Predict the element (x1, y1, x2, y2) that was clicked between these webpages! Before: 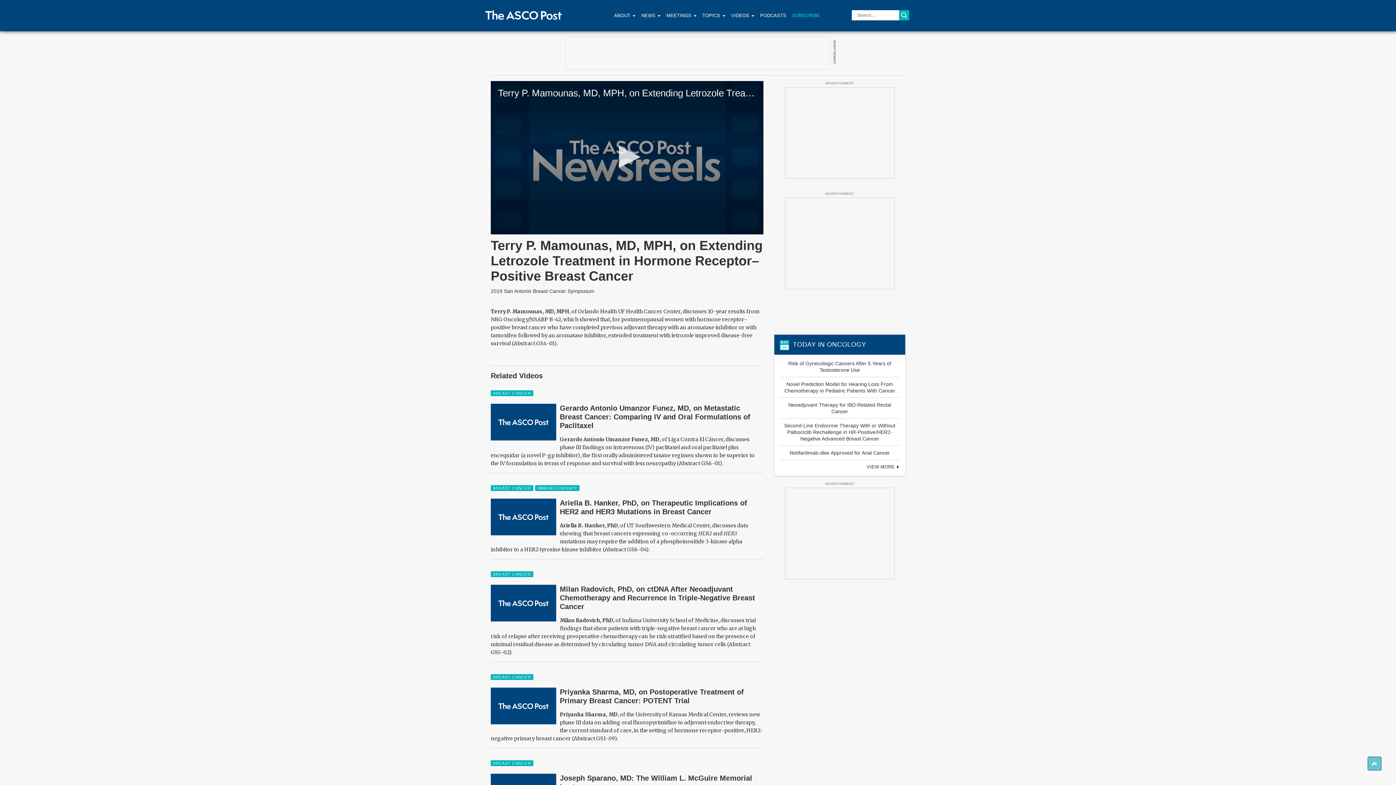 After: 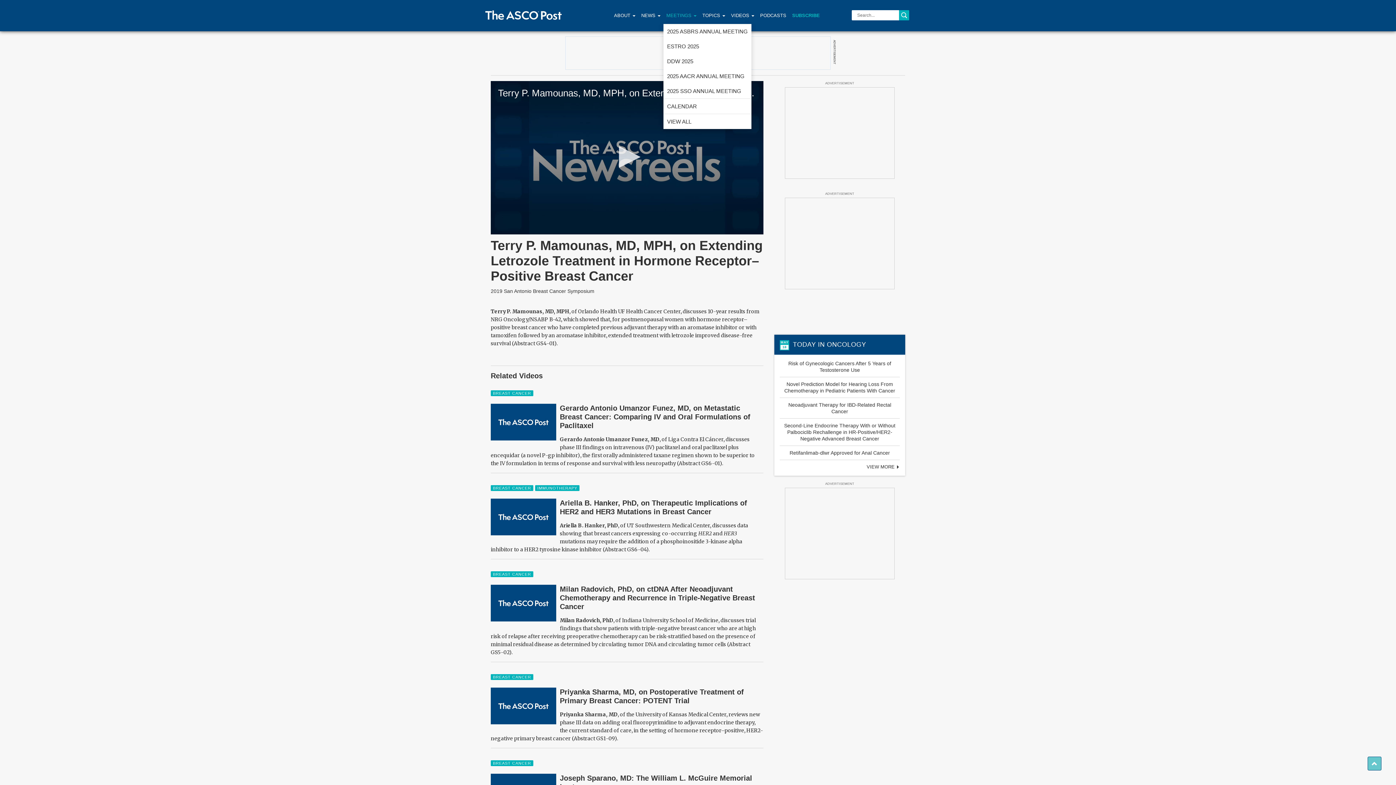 Action: label: MEETINGS  bbox: (663, 7, 699, 24)